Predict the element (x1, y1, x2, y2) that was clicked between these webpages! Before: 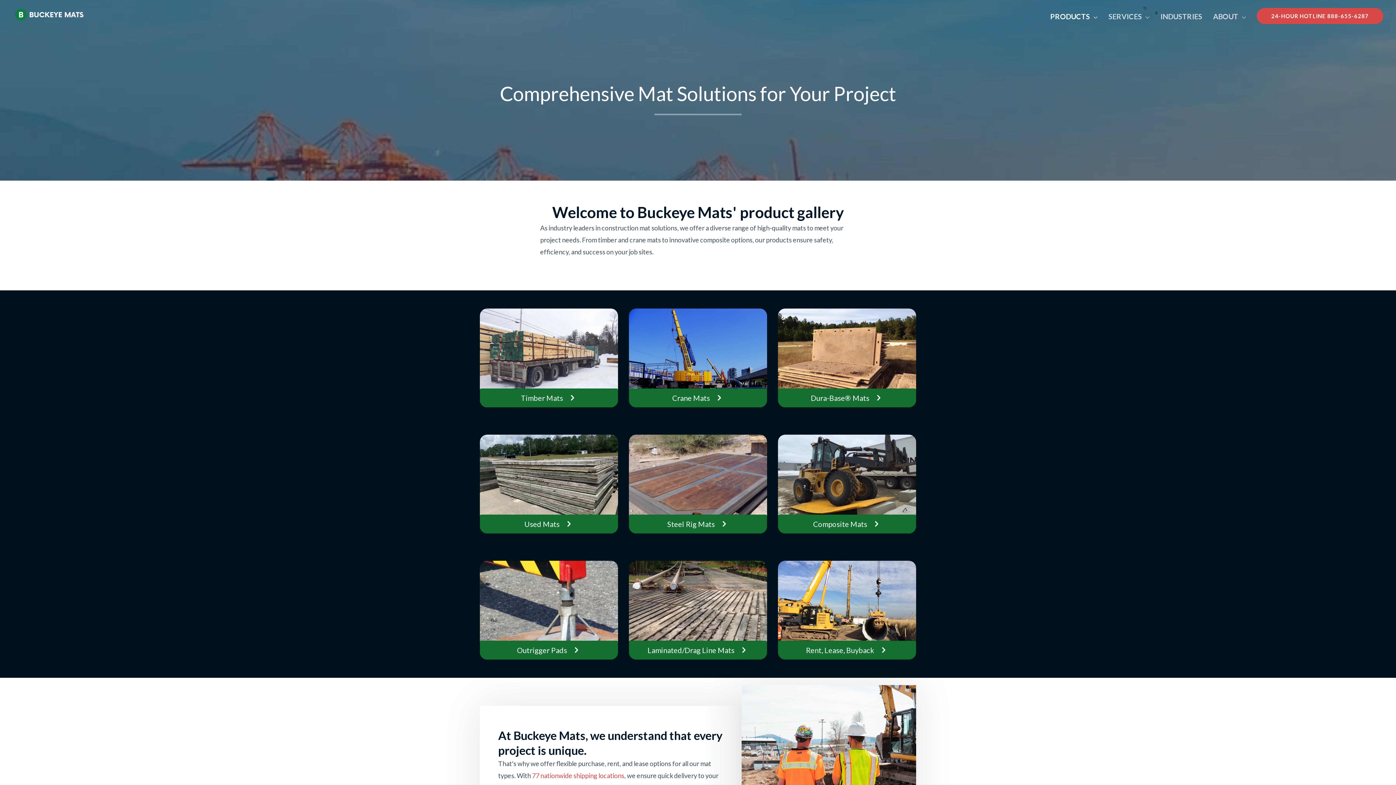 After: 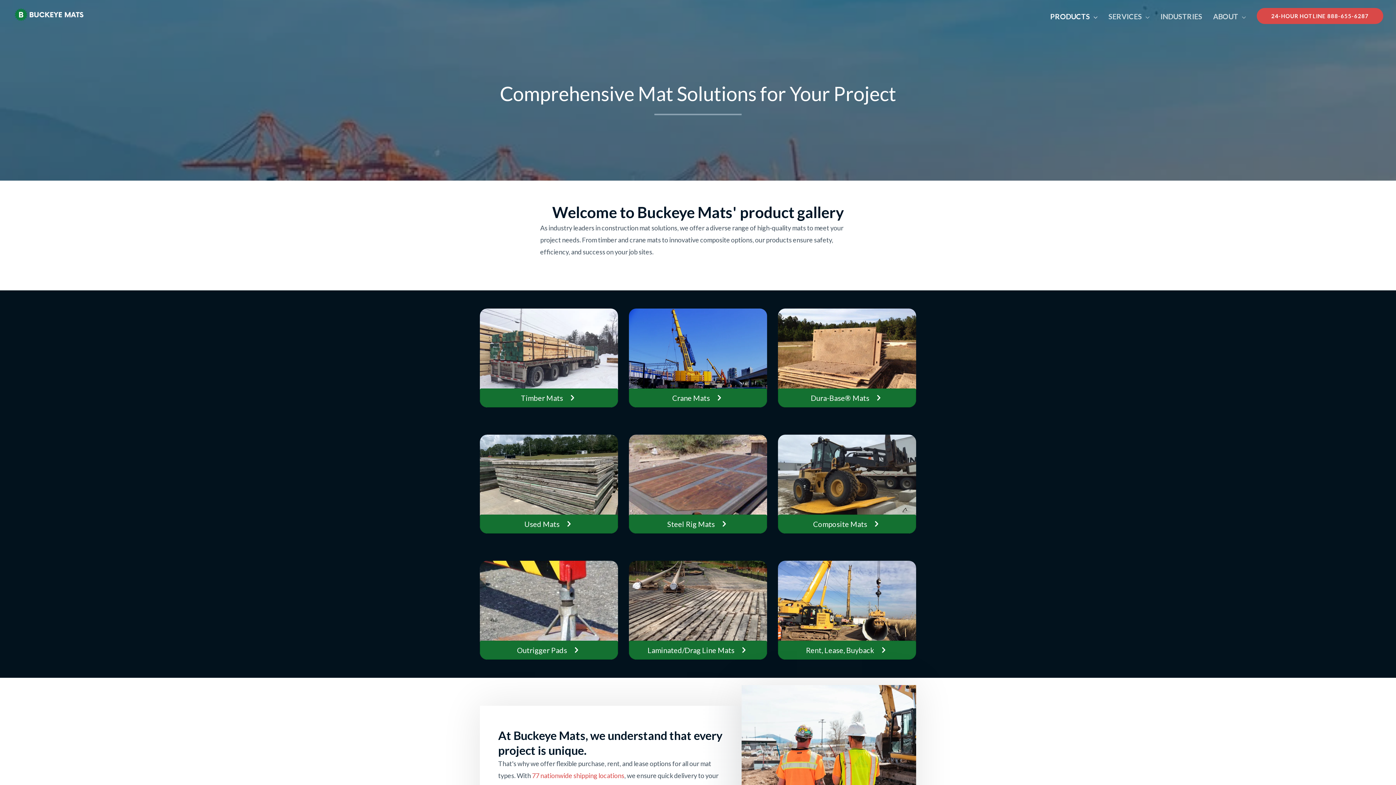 Action: label: PRODUCTS bbox: (1043, 0, 1101, 29)